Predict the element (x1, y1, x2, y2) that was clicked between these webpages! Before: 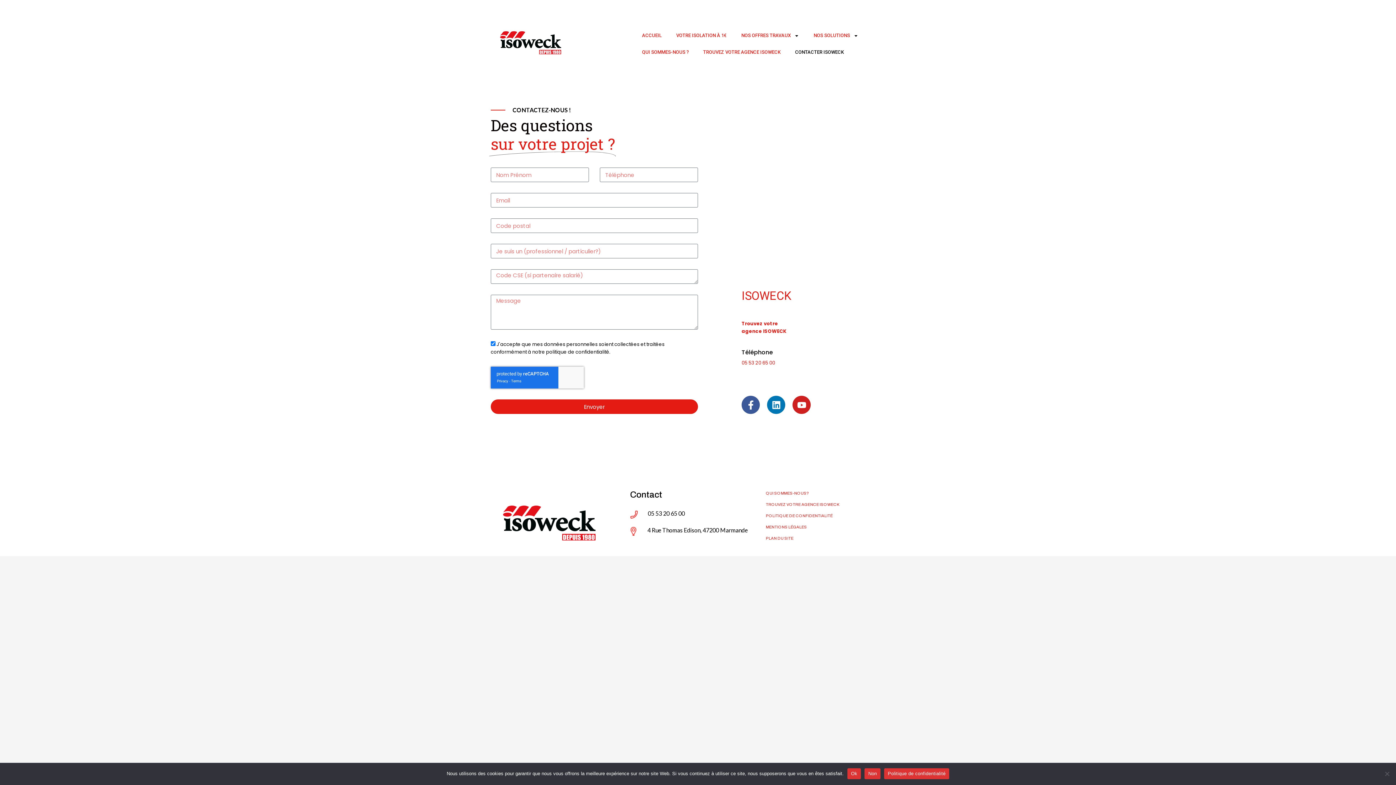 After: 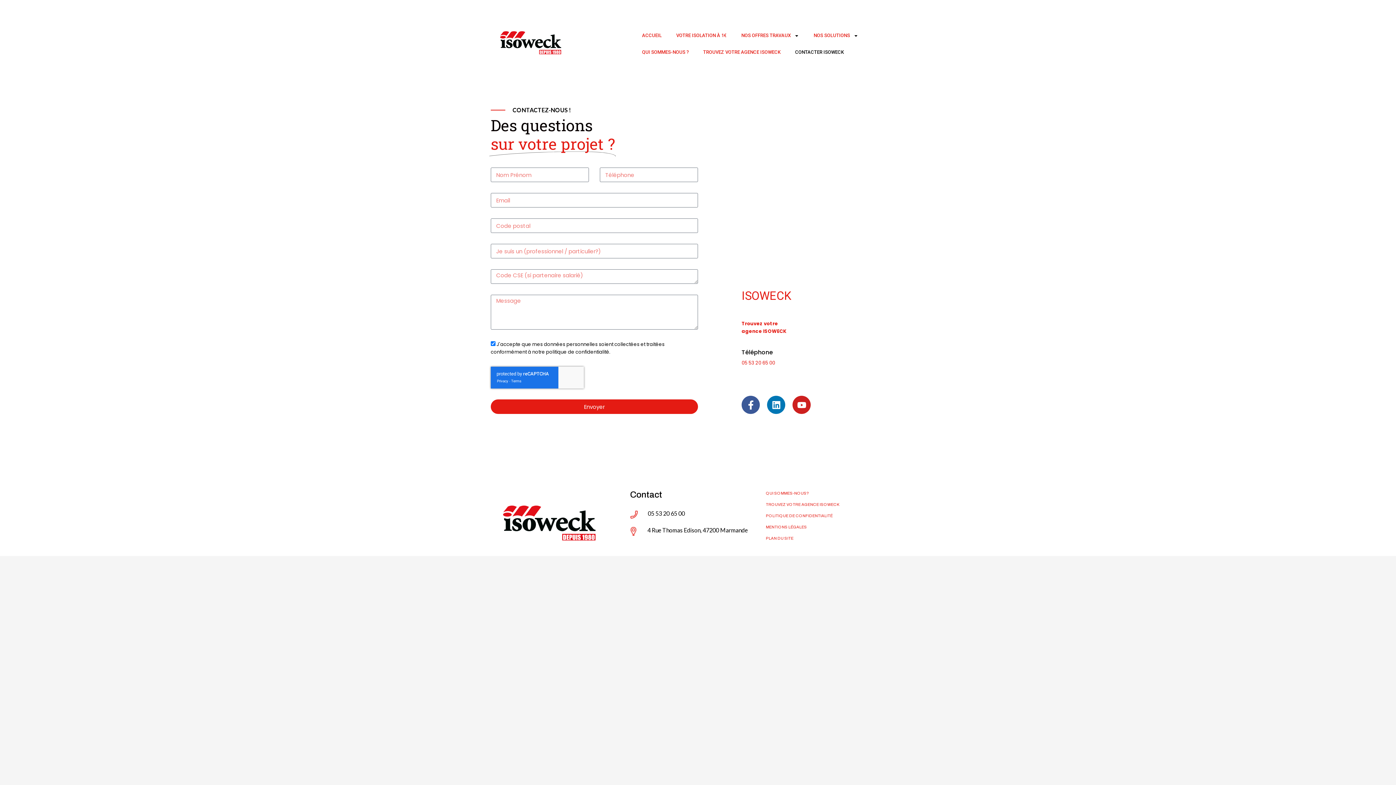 Action: bbox: (864, 768, 880, 779) label: Non